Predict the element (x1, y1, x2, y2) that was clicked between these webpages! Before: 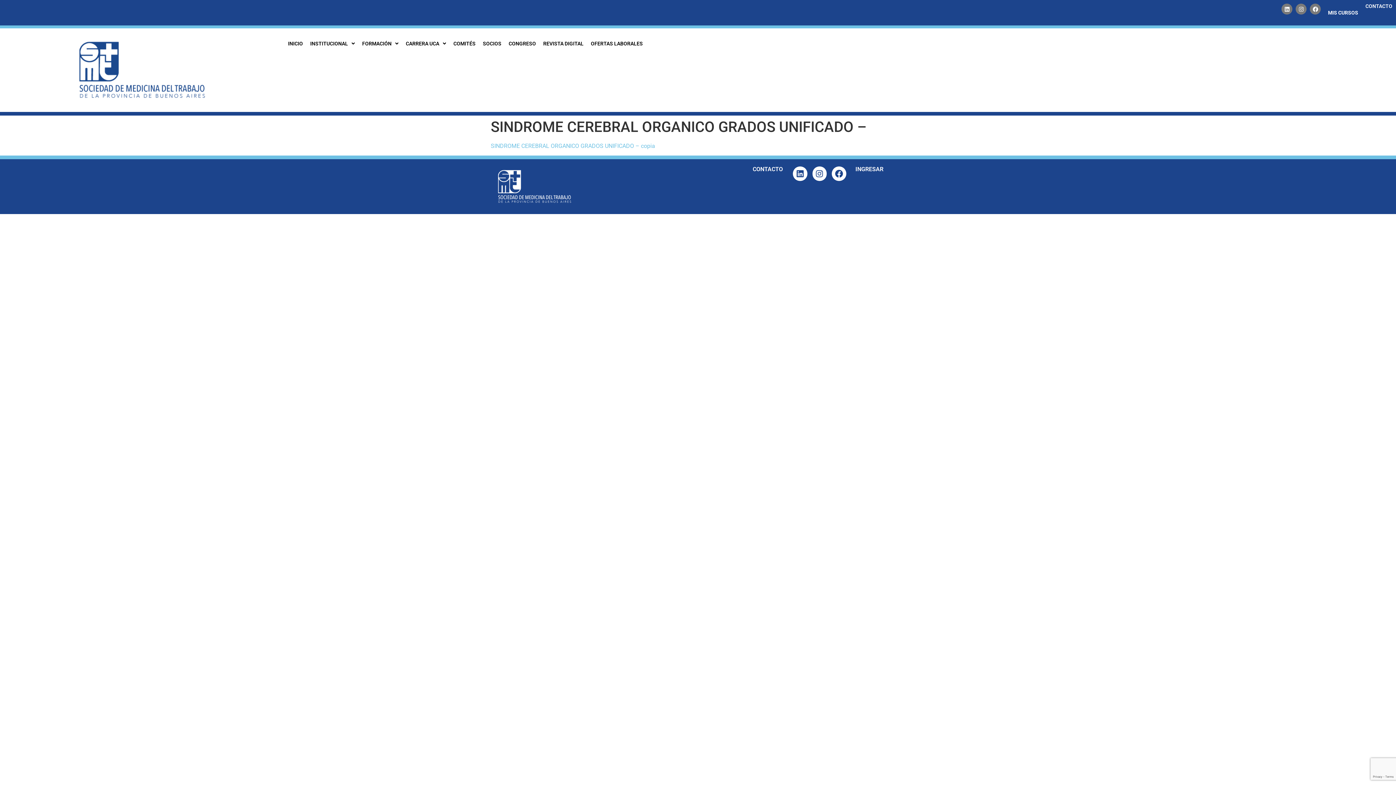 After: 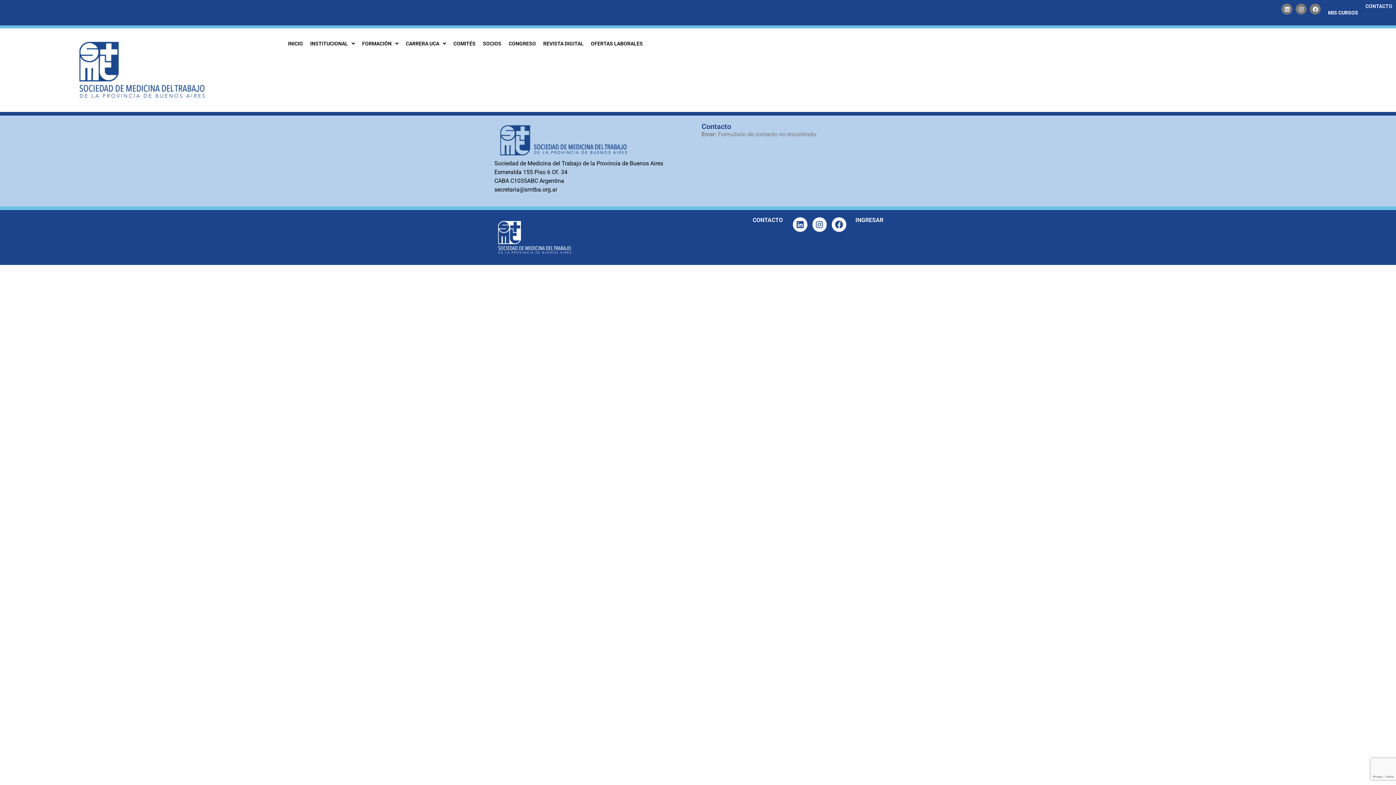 Action: bbox: (1365, 3, 1392, 9) label: CONTACTO